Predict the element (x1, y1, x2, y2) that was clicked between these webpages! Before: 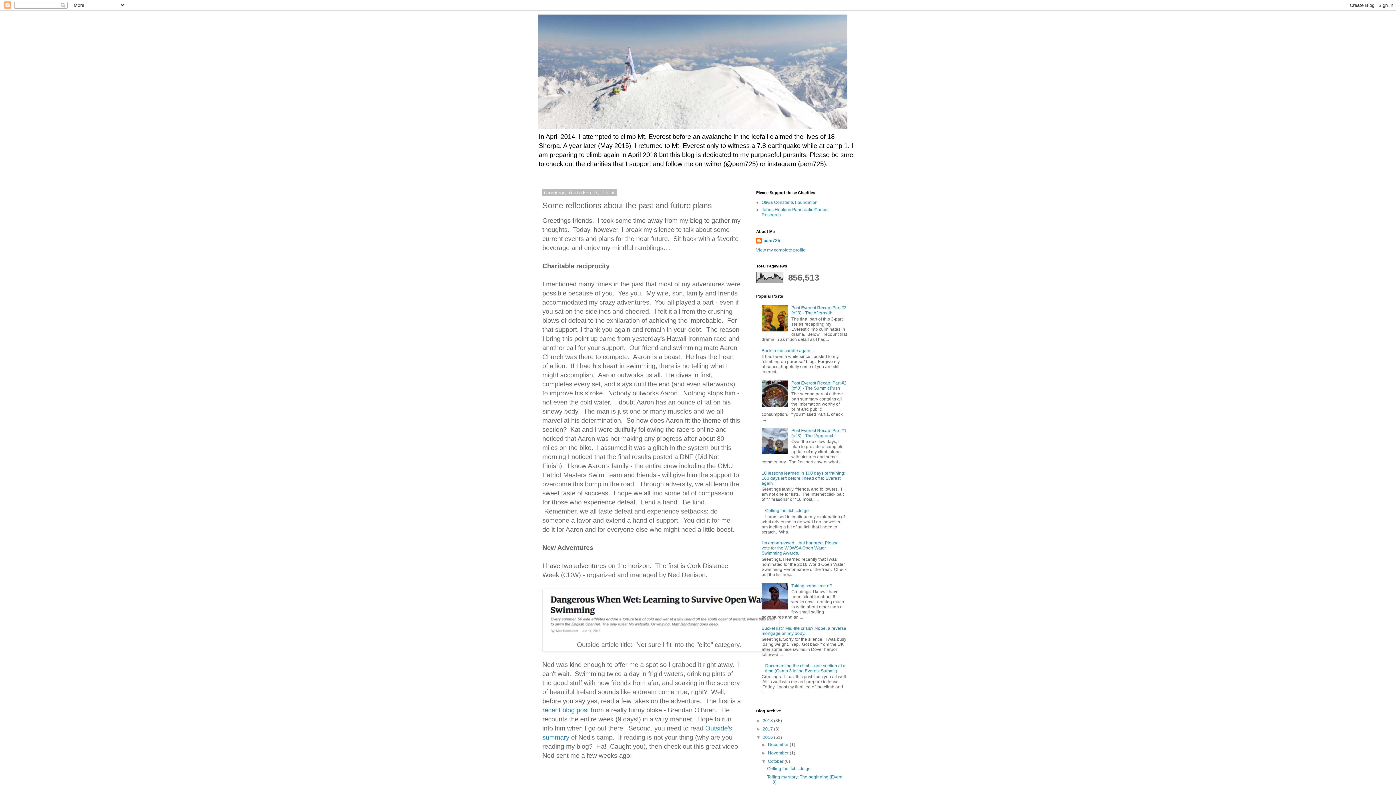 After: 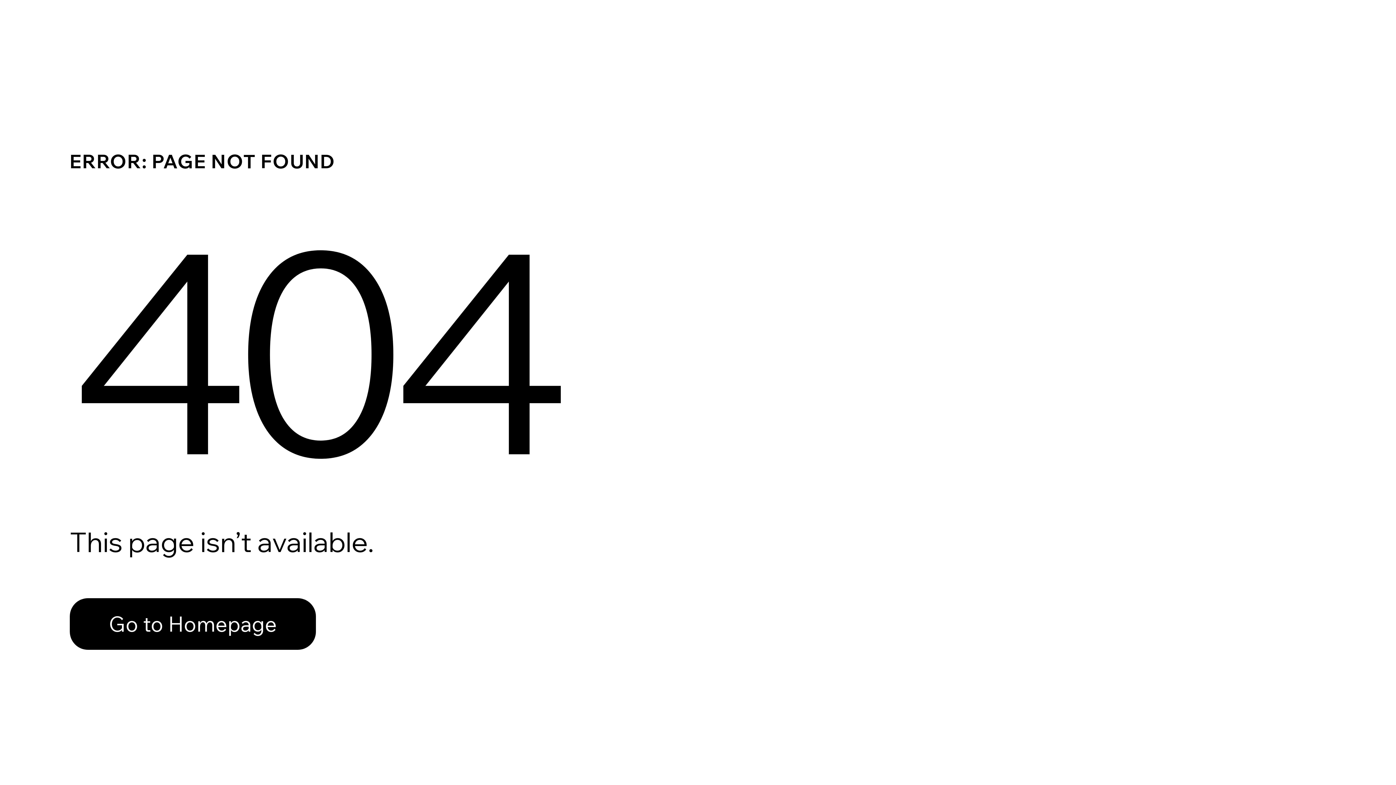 Action: bbox: (761, 200, 817, 205) label: Olivia Constants Foundation